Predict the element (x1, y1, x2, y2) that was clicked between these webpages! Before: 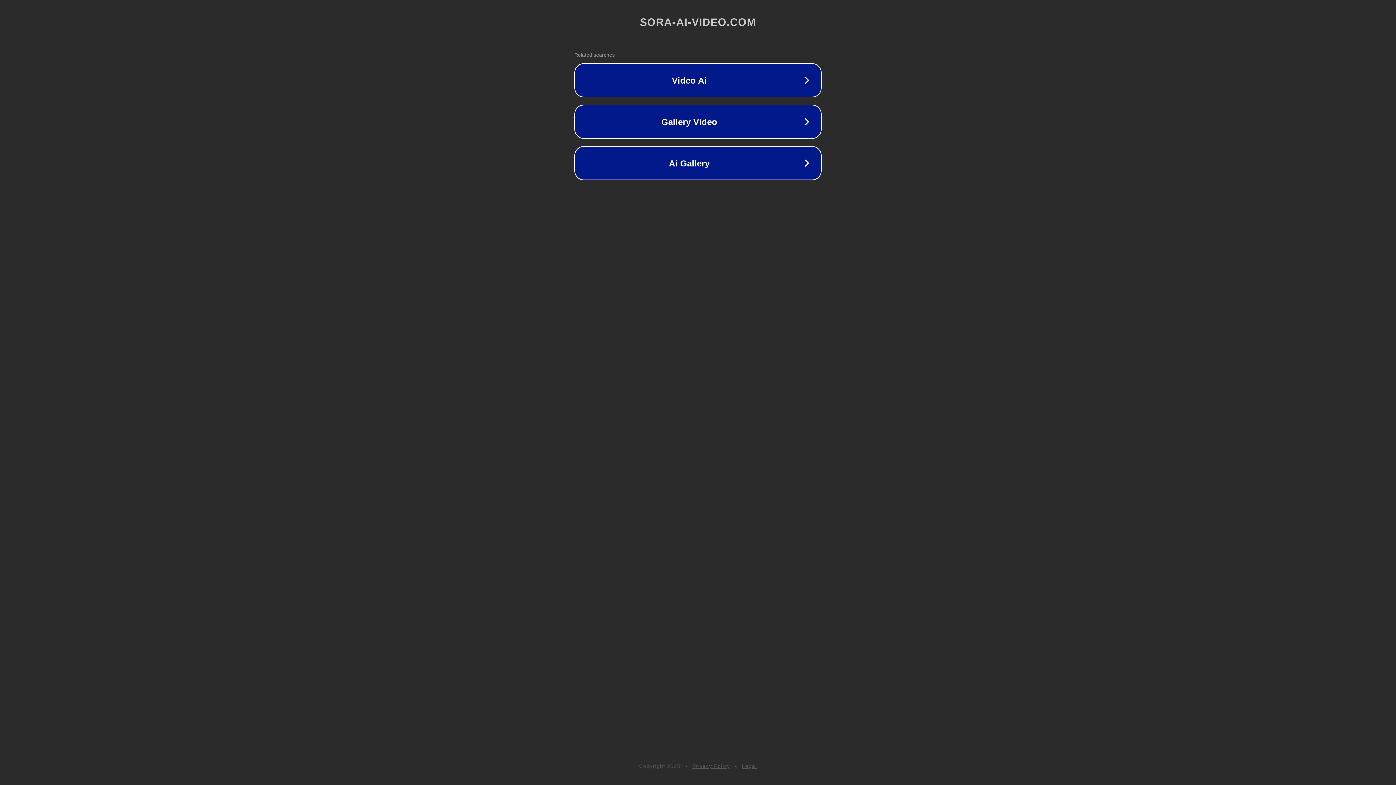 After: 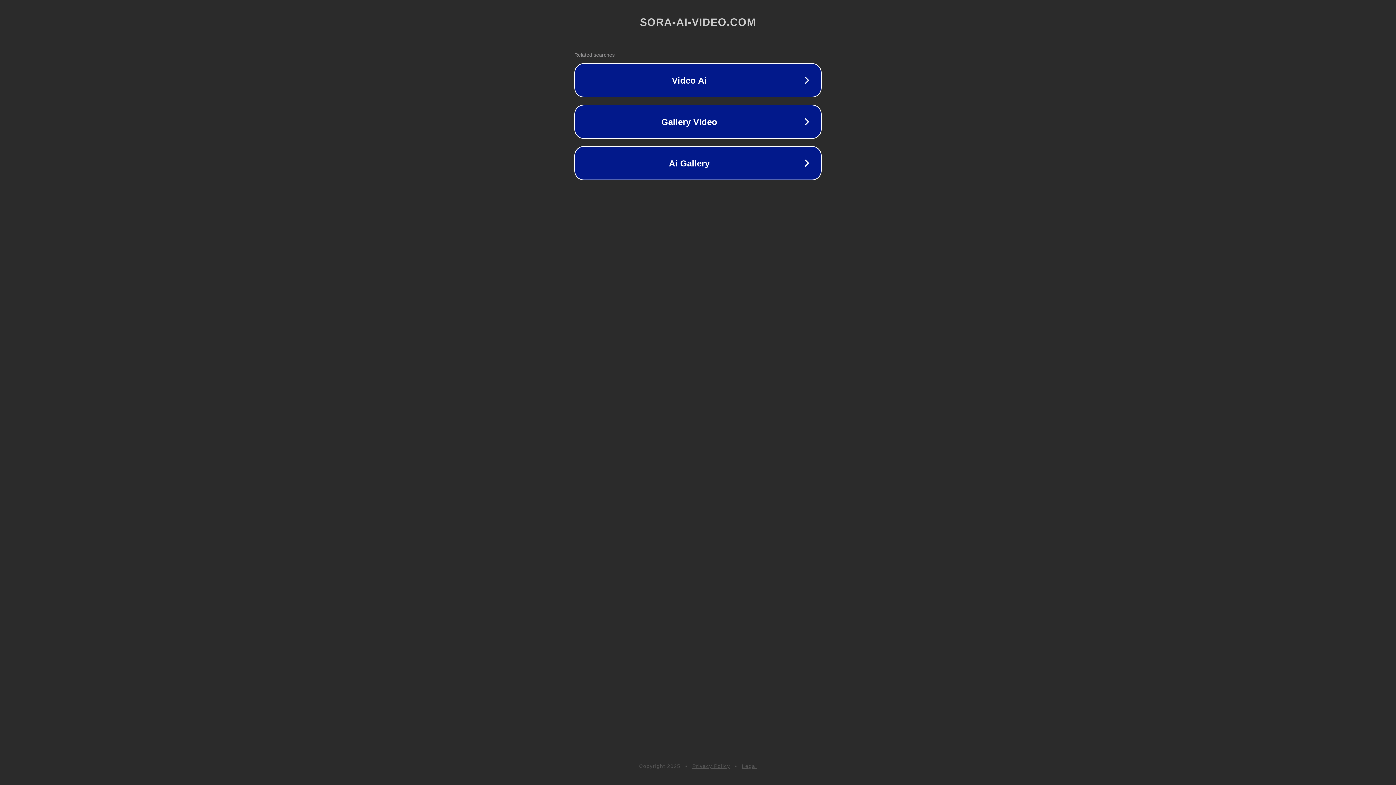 Action: label: Privacy Policy bbox: (692, 763, 730, 769)